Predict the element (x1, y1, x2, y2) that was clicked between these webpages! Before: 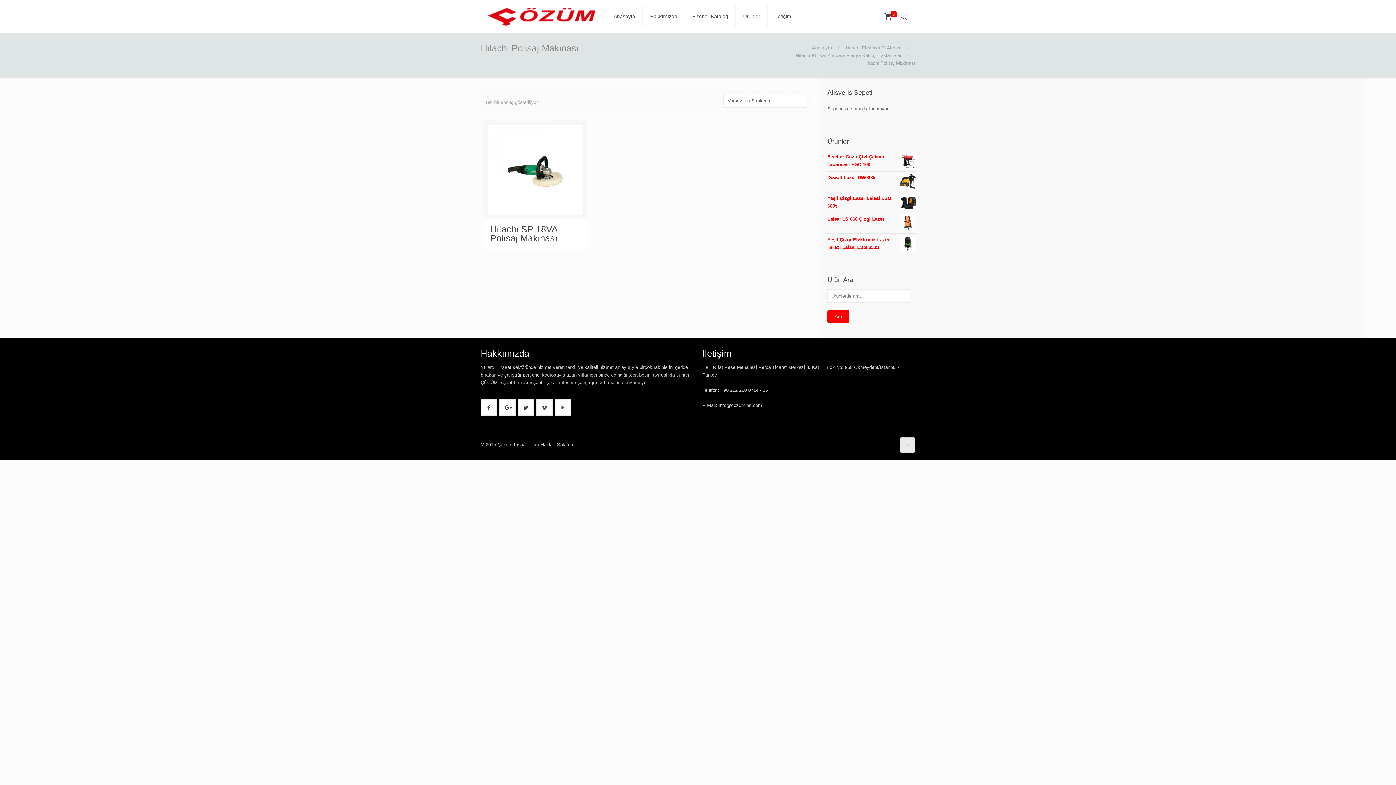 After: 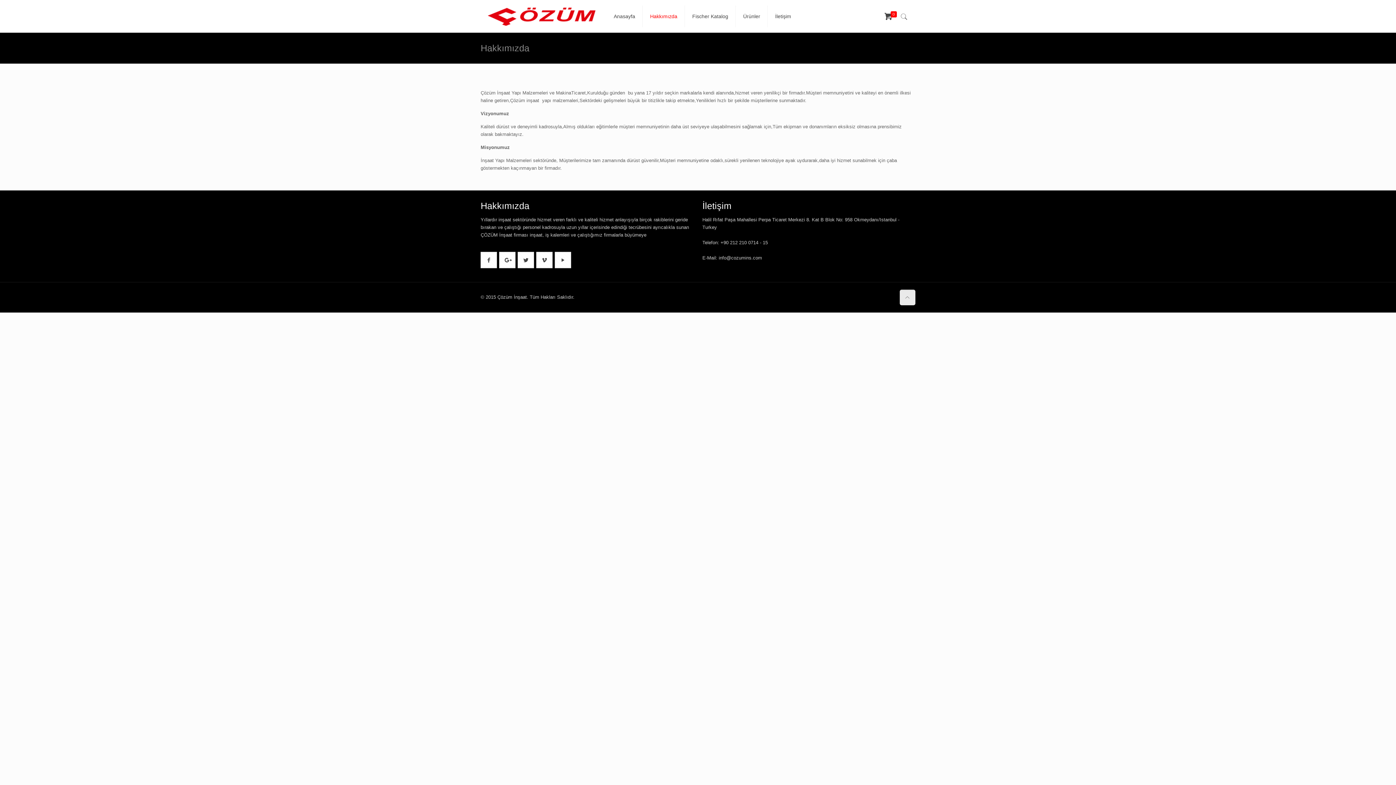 Action: bbox: (642, 0, 685, 32) label: Hakkımızda